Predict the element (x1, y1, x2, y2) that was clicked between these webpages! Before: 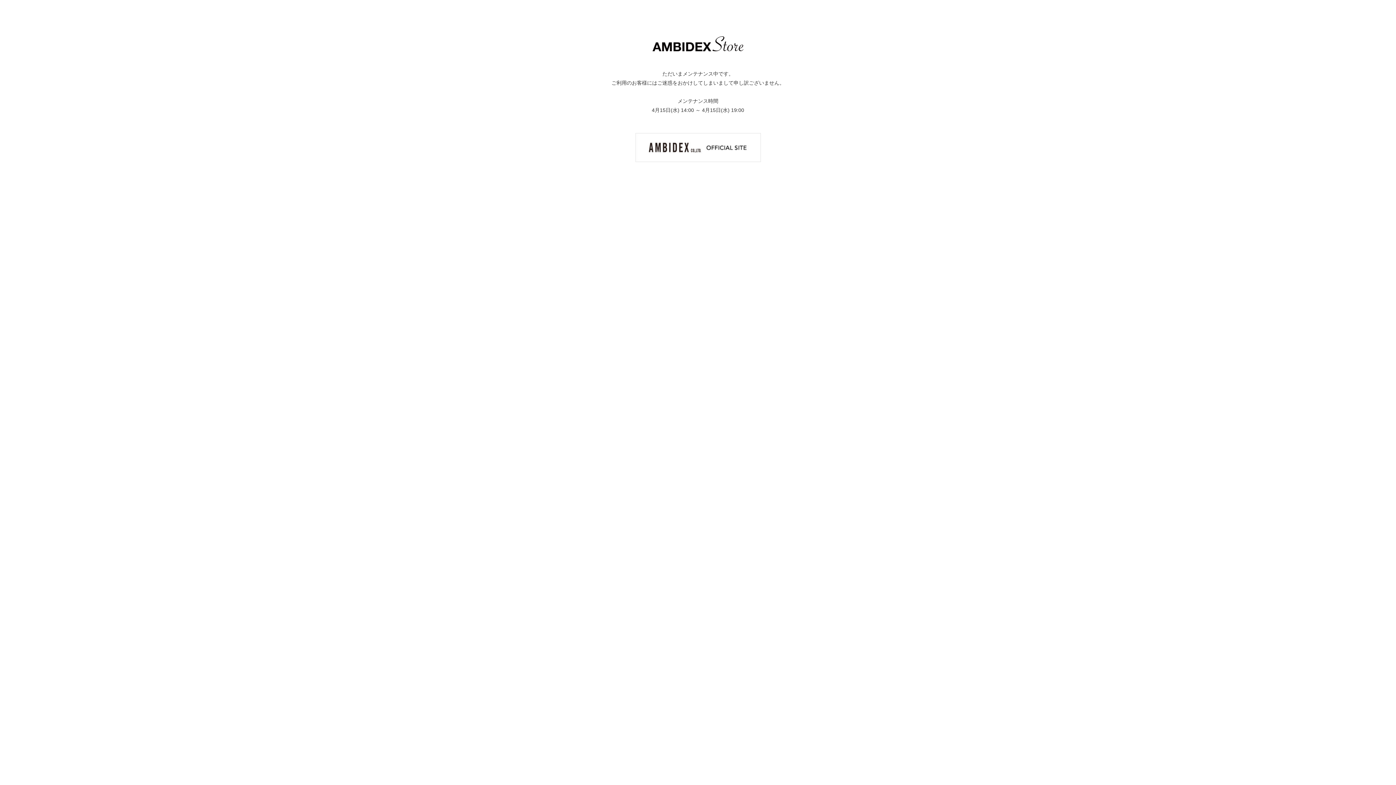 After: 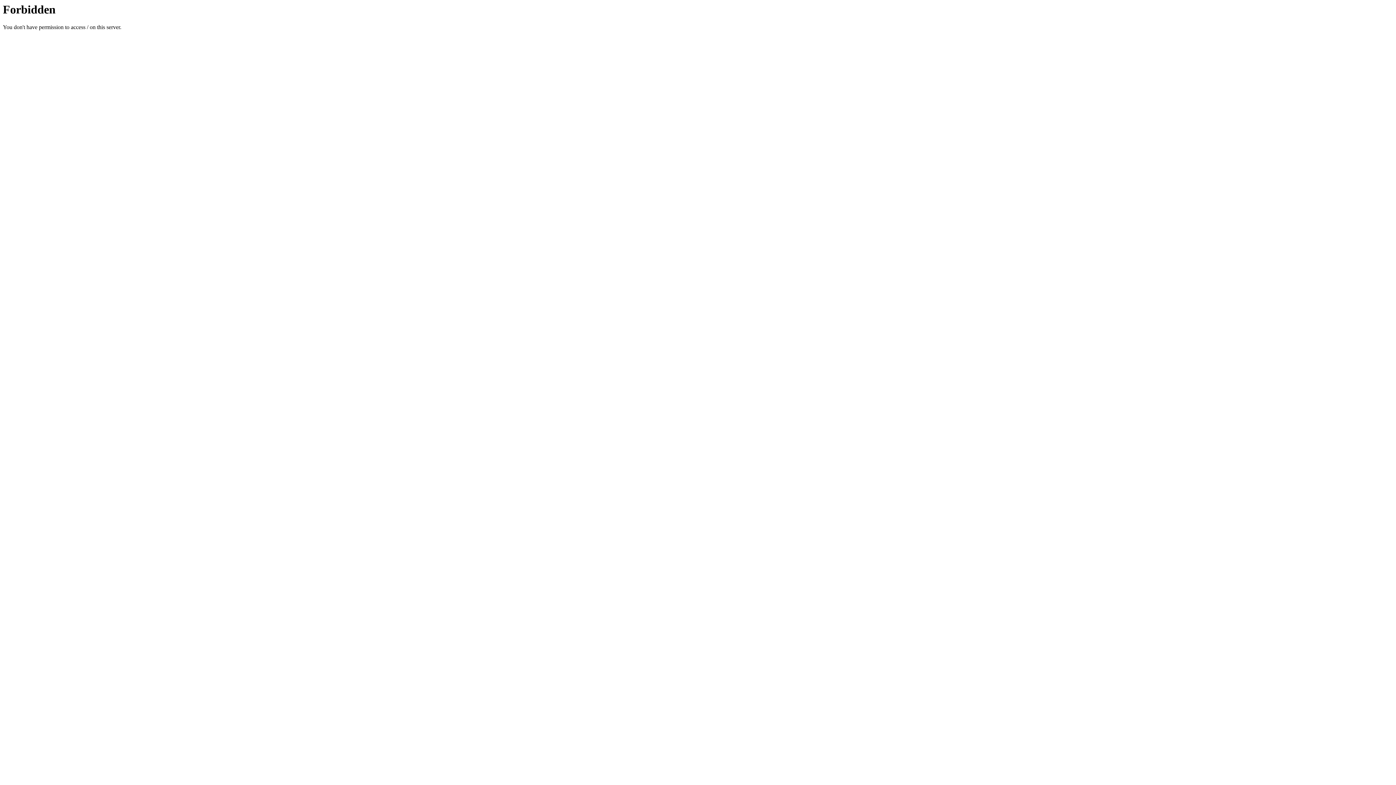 Action: bbox: (635, 144, 760, 150)